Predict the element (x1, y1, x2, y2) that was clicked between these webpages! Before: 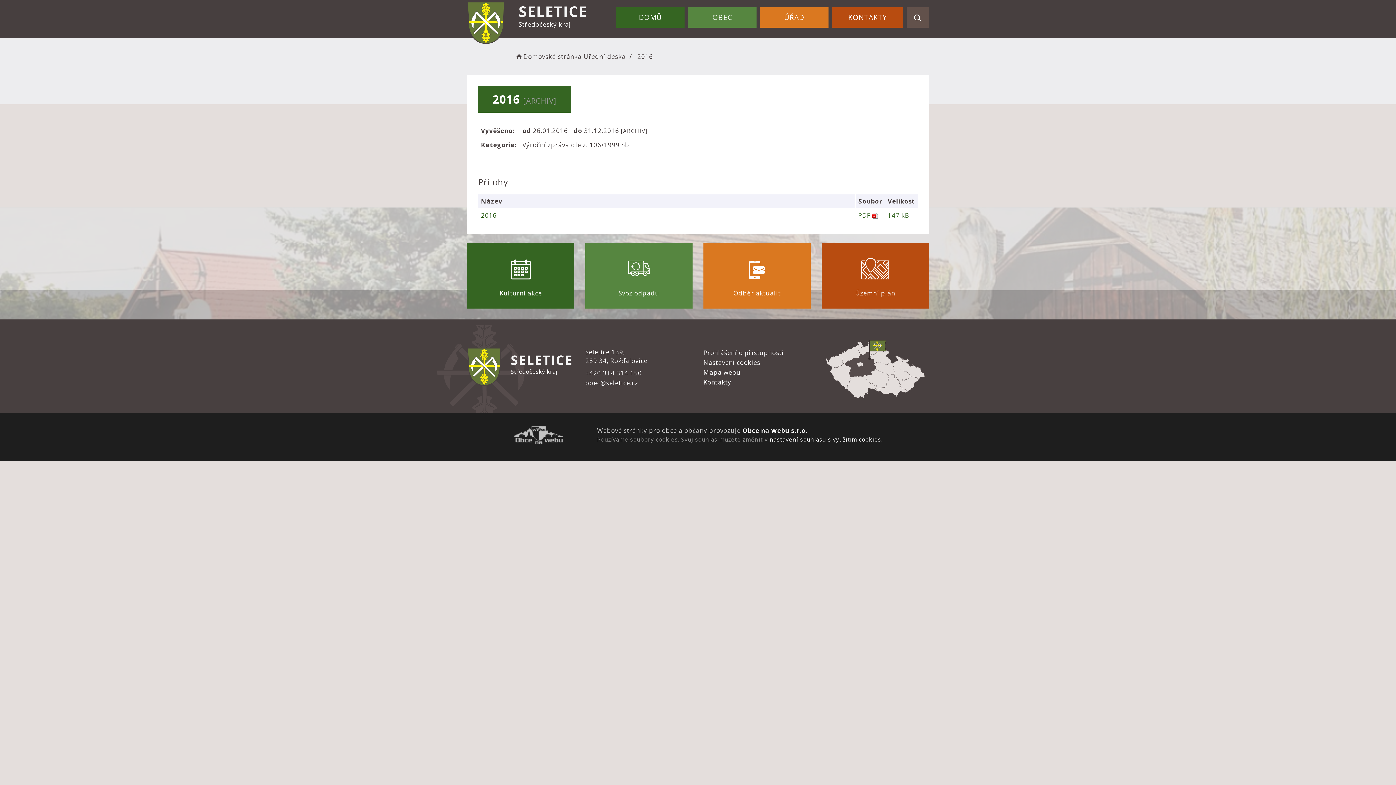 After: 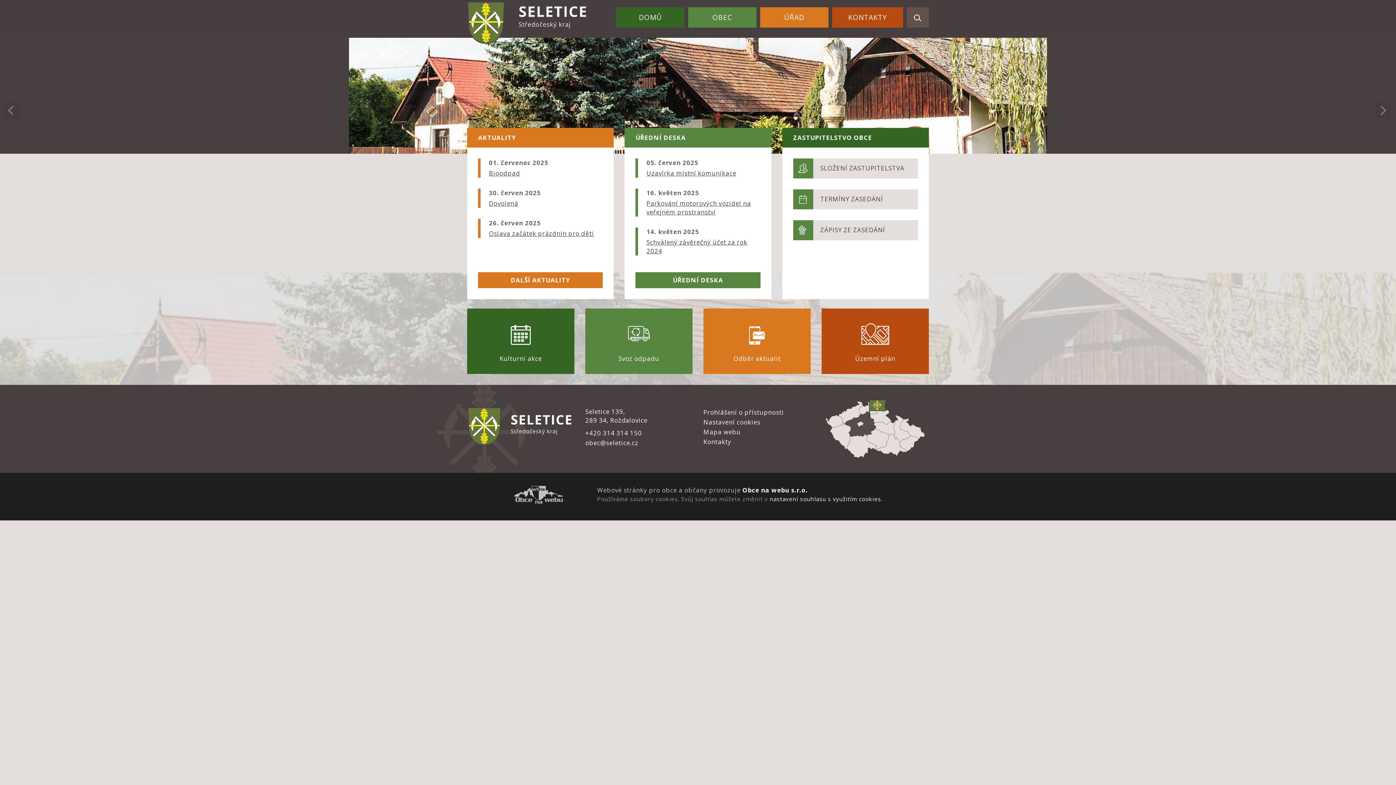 Action: bbox: (616, 7, 684, 27) label: DOMŮ